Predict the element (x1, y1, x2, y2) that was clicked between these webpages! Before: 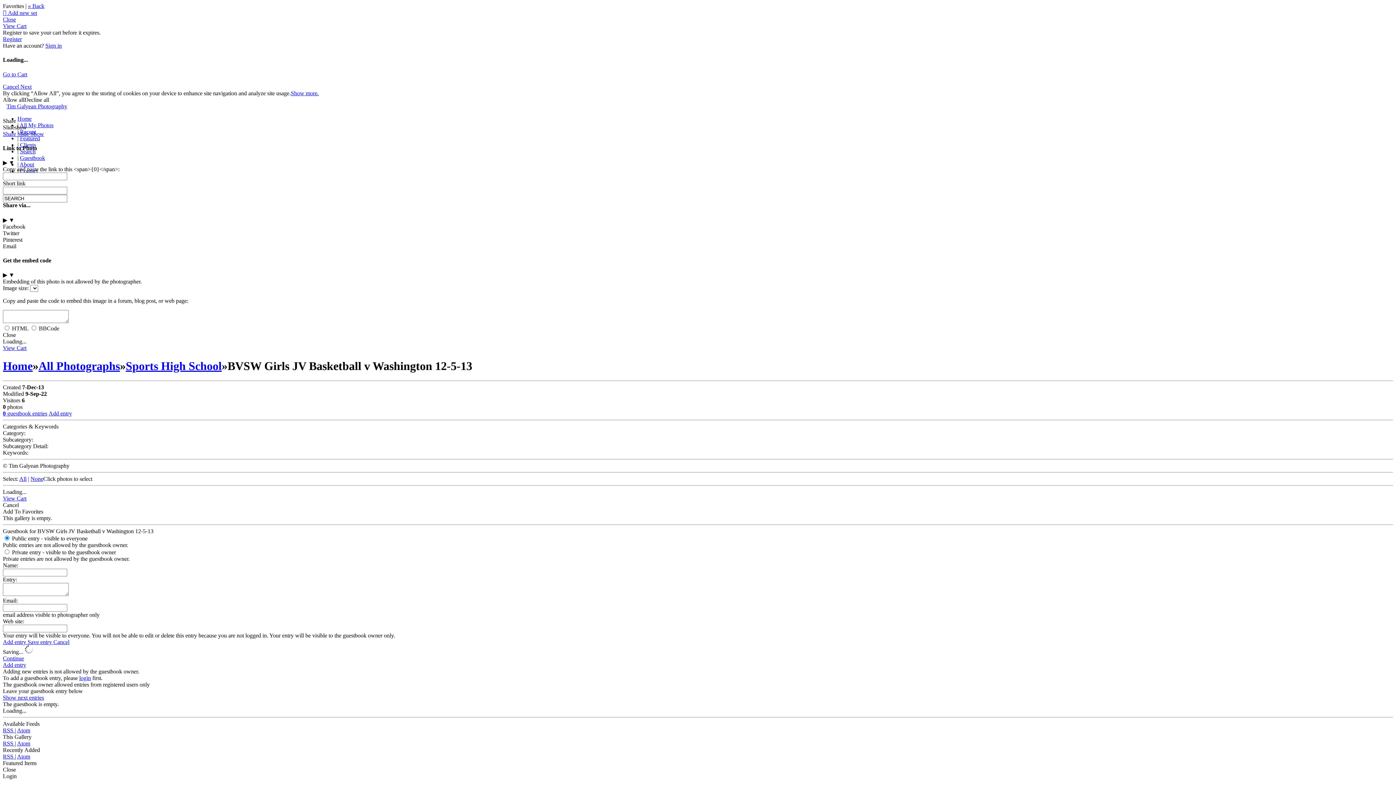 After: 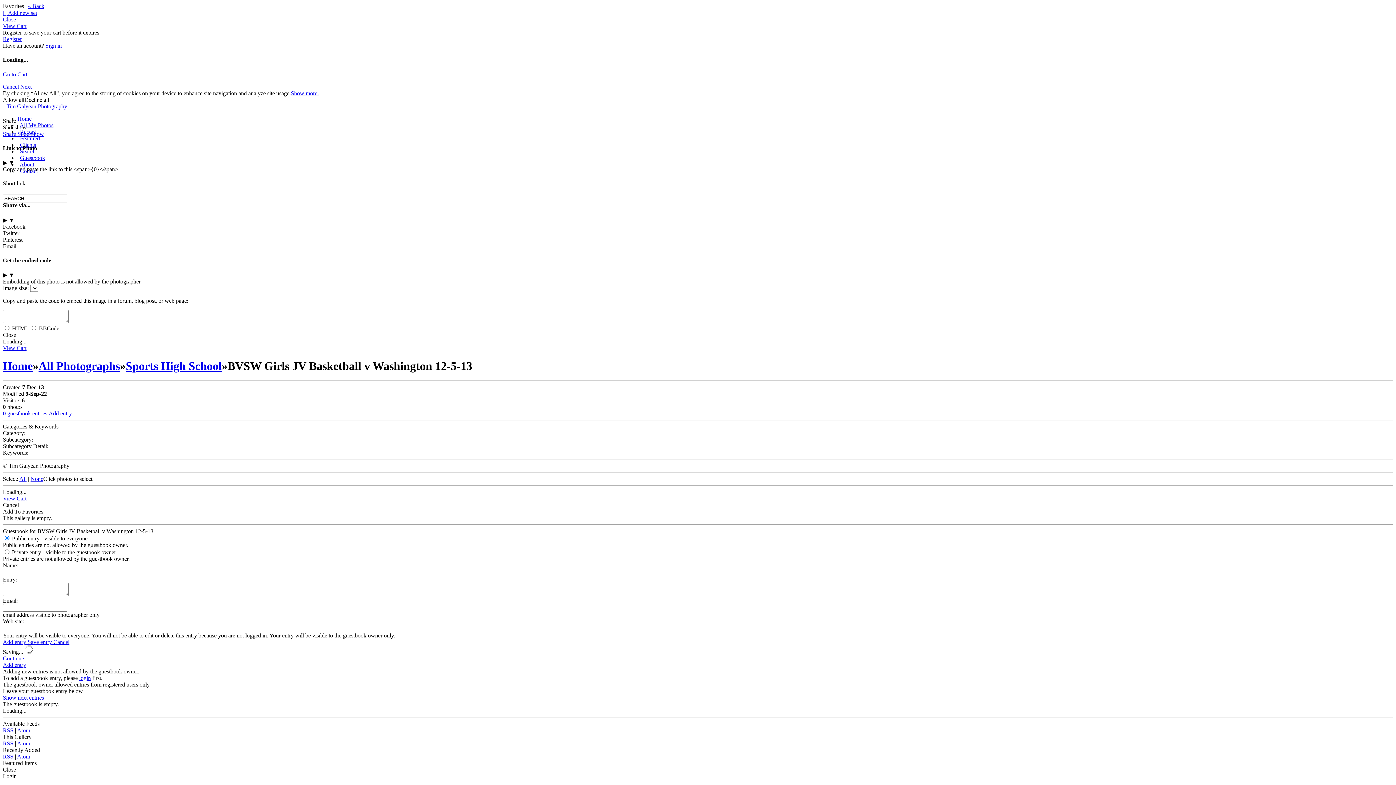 Action: label: « Back bbox: (28, 2, 44, 9)